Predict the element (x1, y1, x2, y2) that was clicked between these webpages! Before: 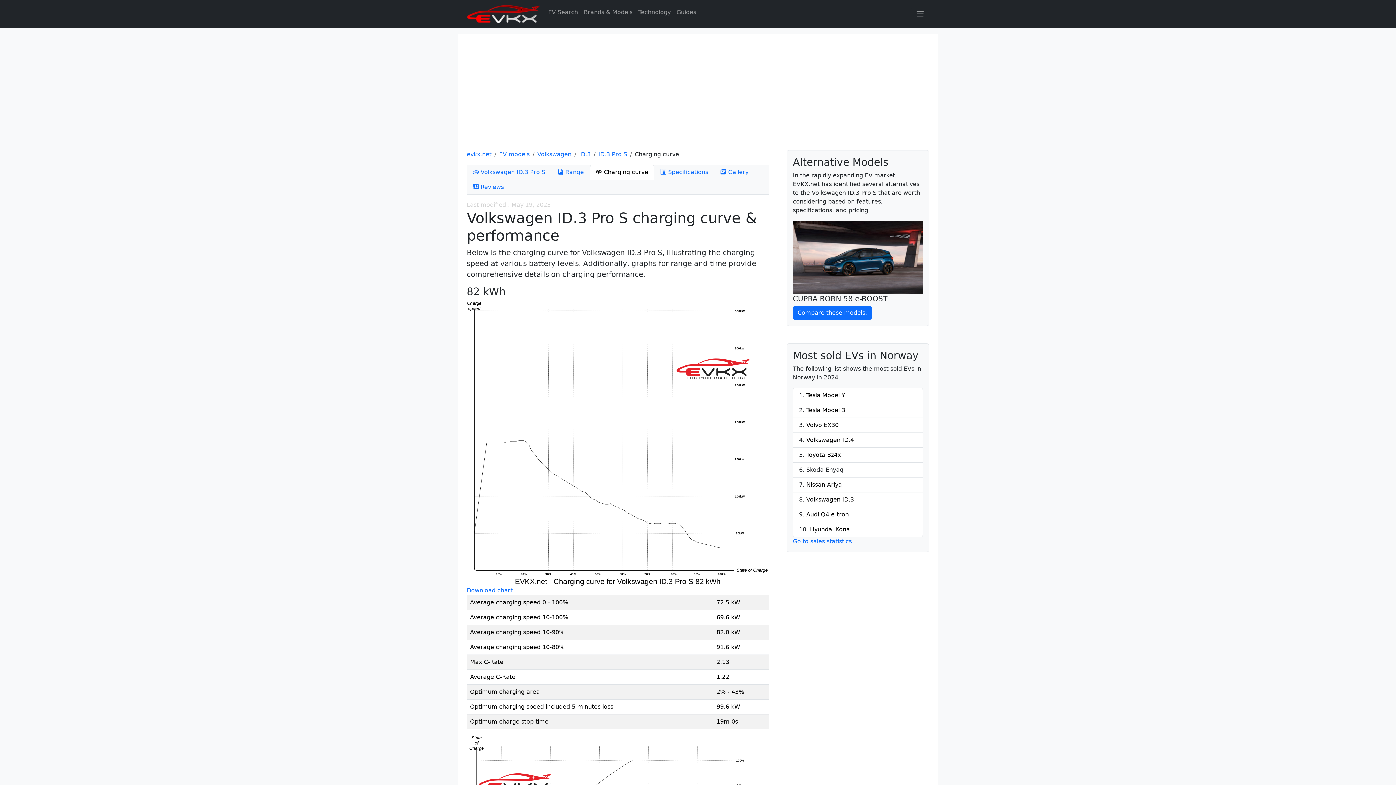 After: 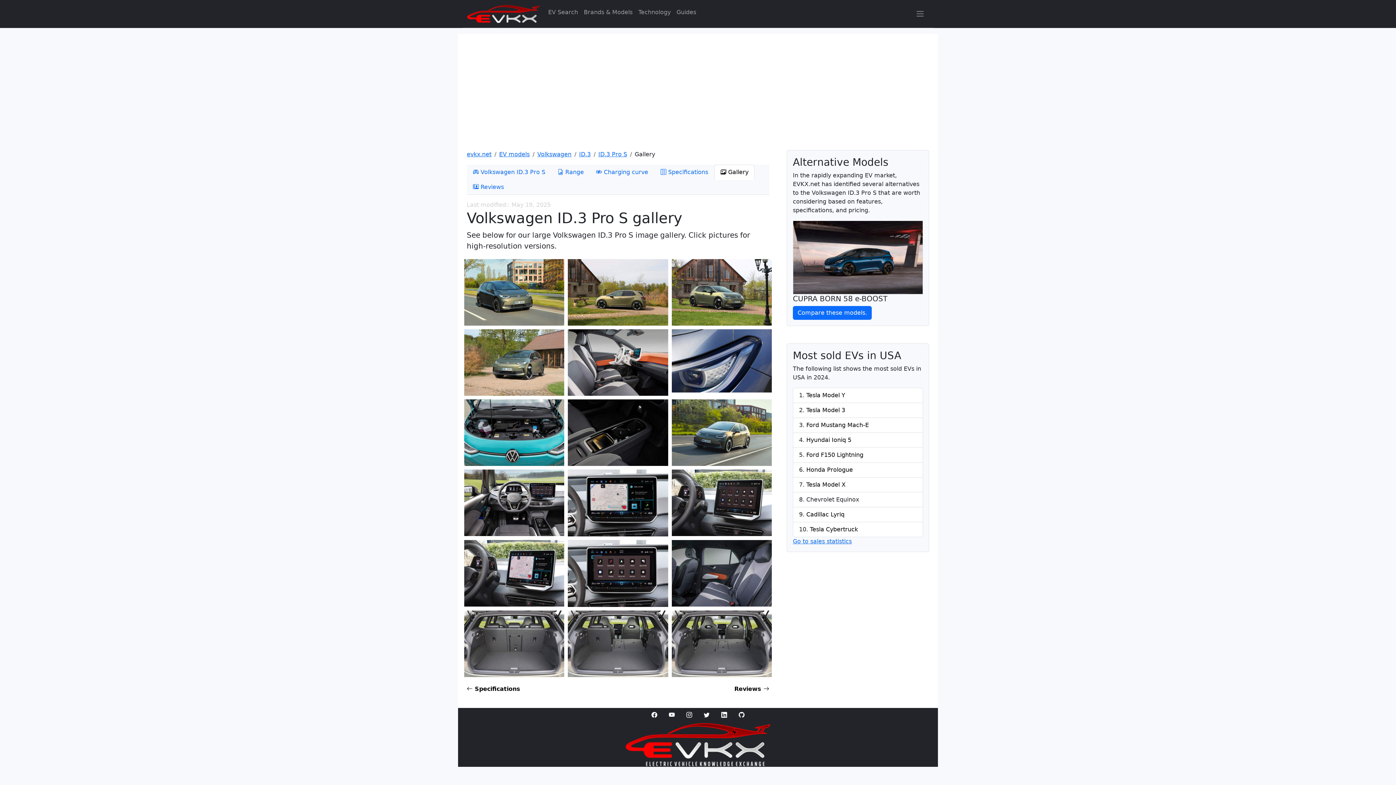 Action: bbox: (714, 164, 754, 180) label:  Gallery